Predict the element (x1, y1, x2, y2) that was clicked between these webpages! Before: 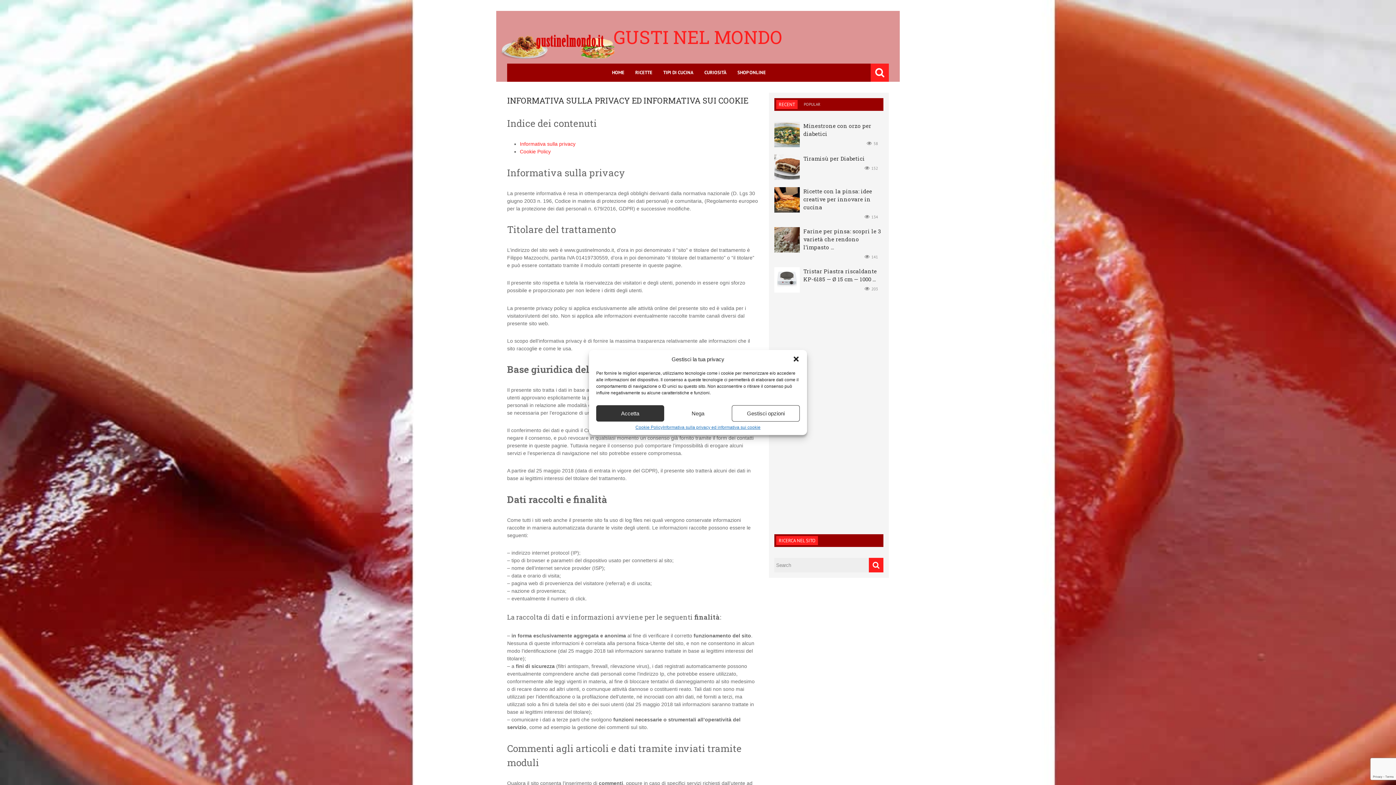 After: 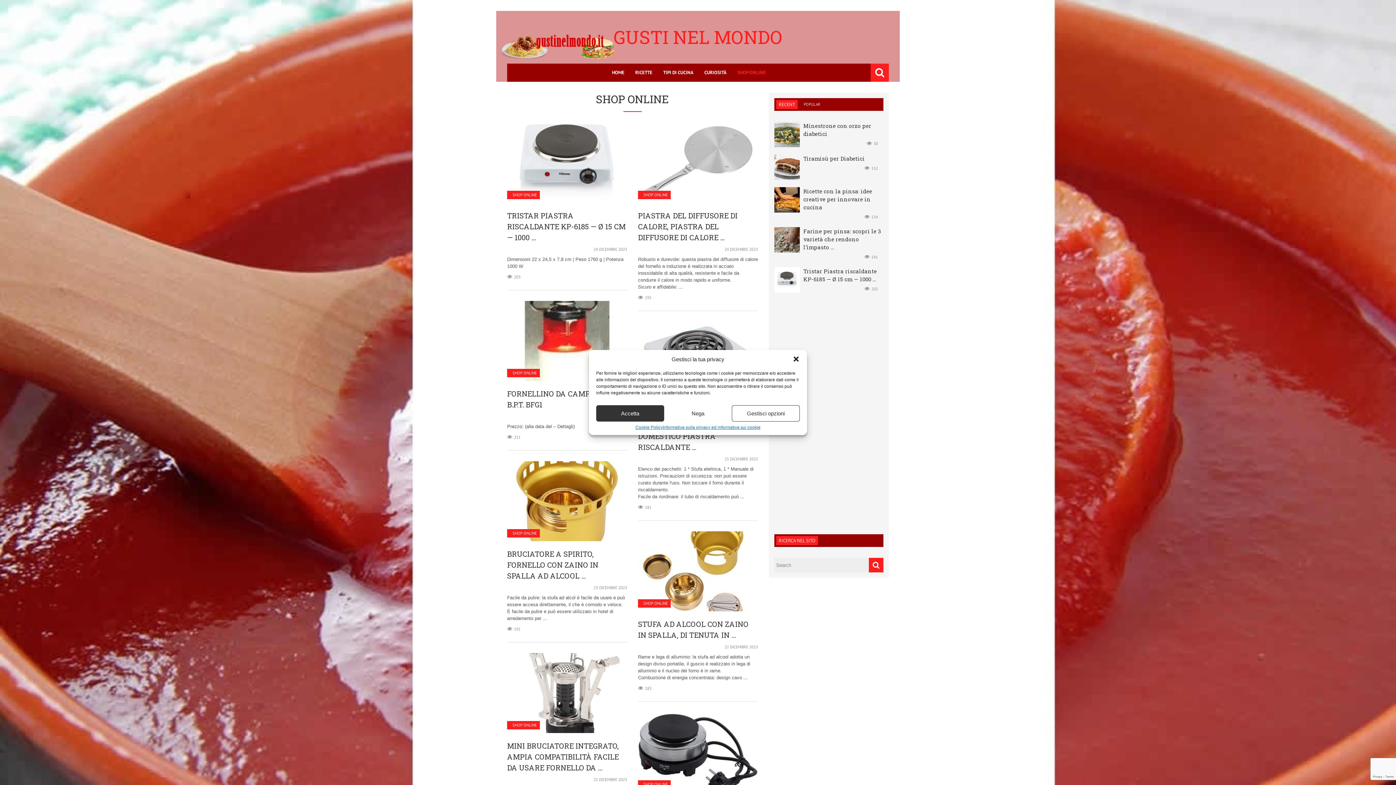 Action: label: SHOP ONLINE bbox: (732, 63, 771, 81)